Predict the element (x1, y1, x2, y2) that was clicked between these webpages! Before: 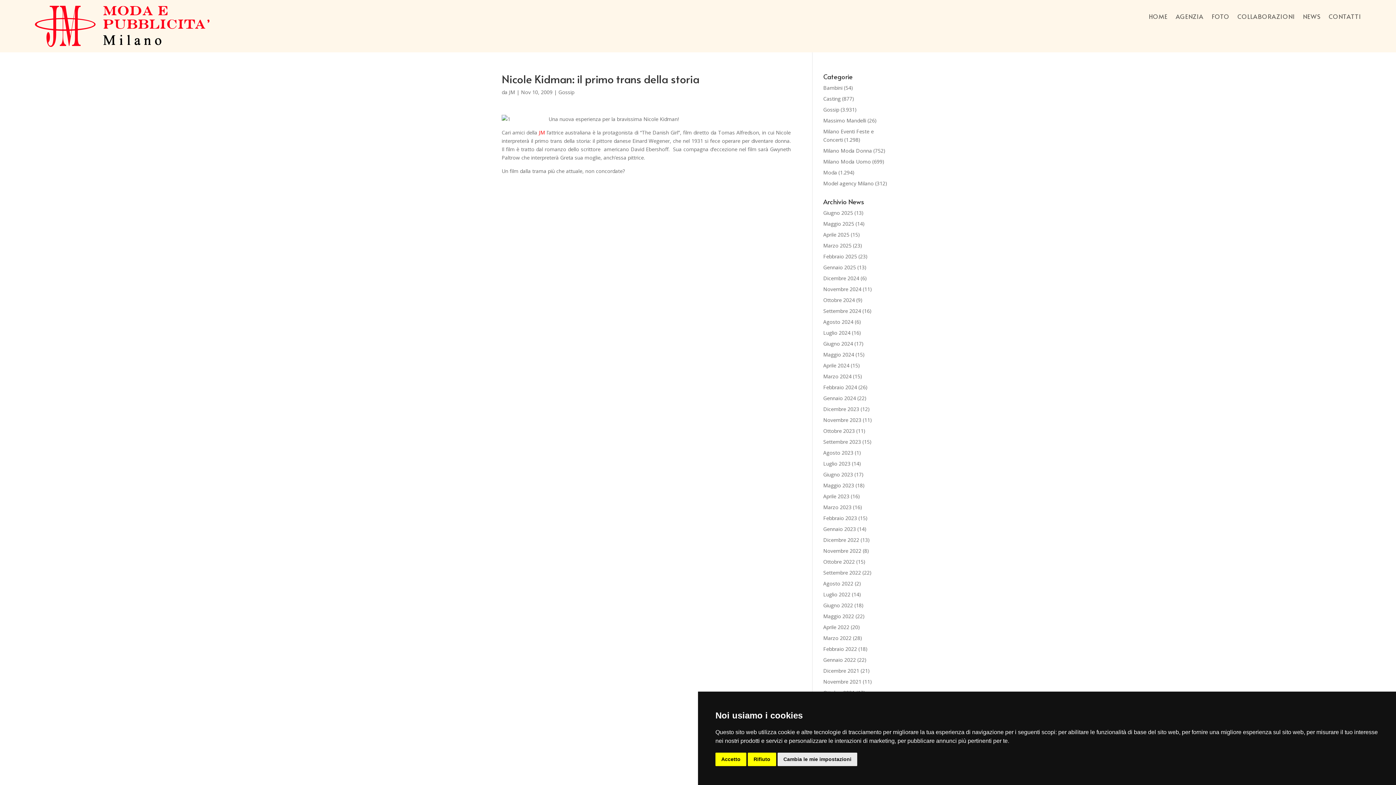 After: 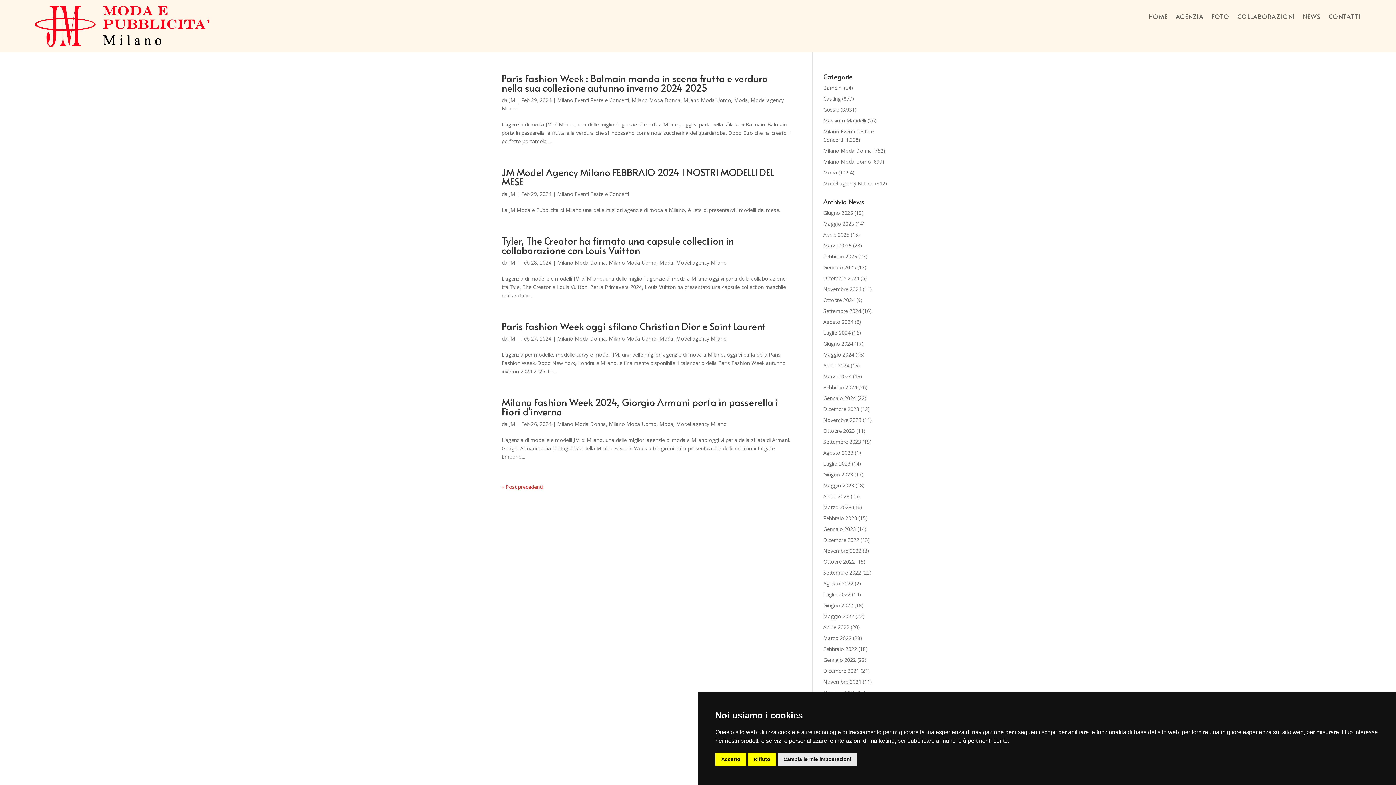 Action: label: Febbraio 2024 bbox: (823, 383, 857, 390)